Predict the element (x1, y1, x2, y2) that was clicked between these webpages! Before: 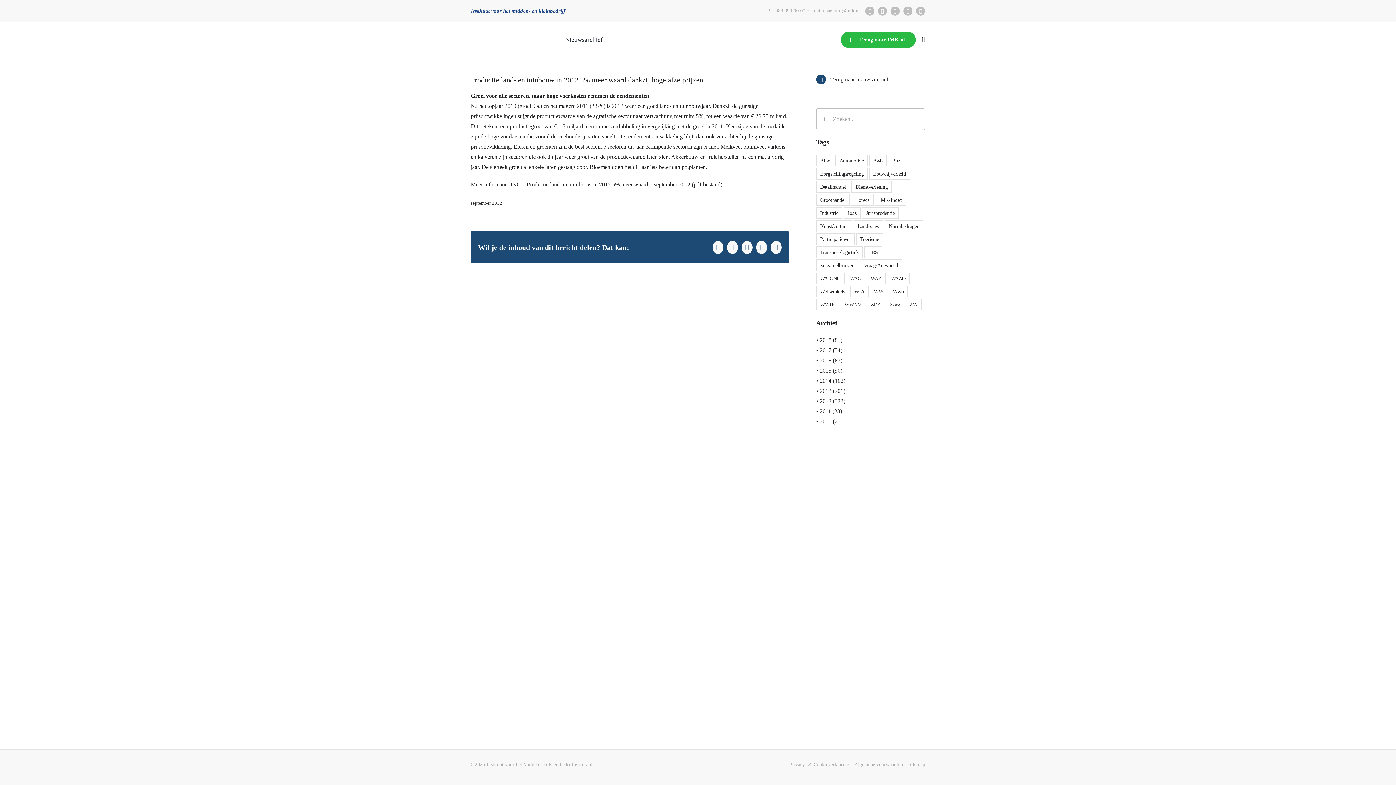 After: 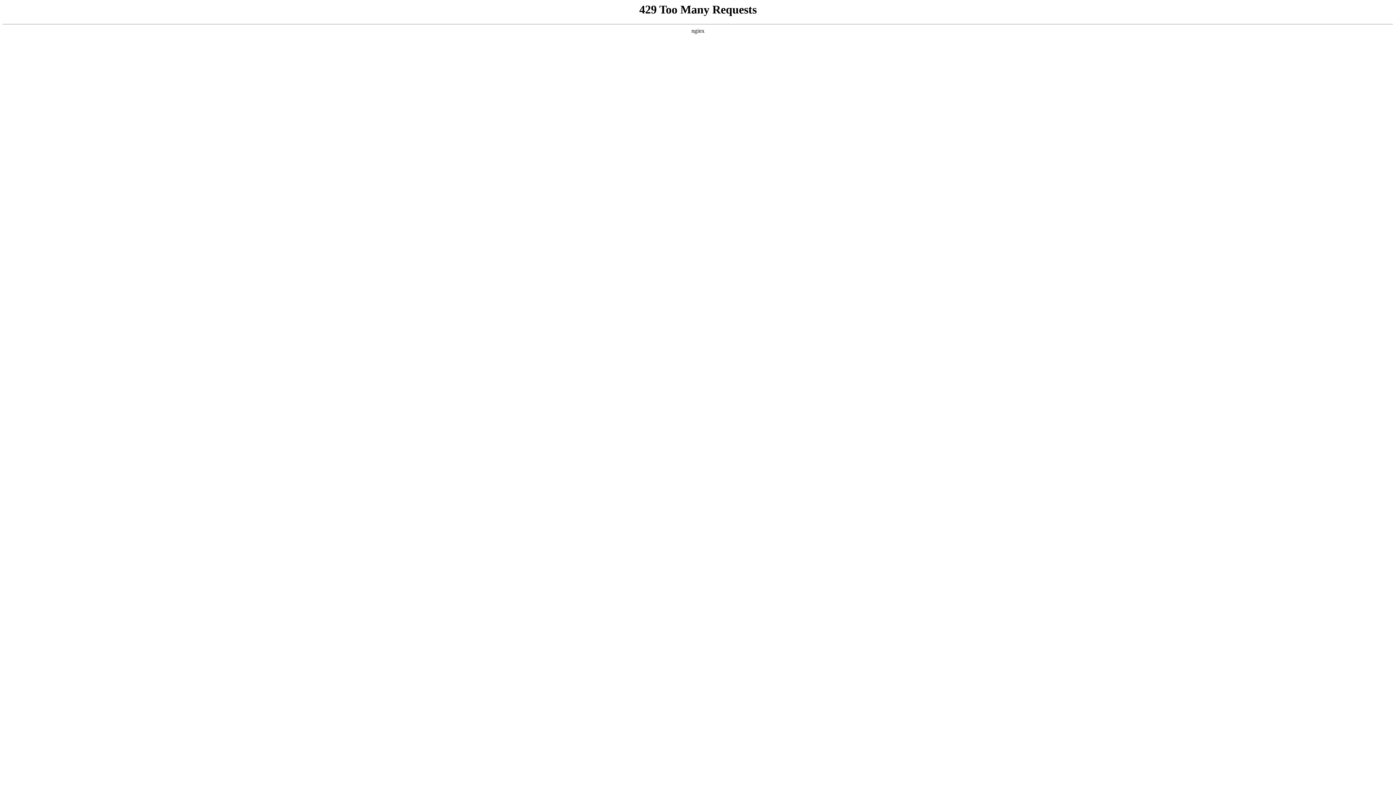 Action: label: Toerisme (7 items) bbox: (856, 233, 883, 244)